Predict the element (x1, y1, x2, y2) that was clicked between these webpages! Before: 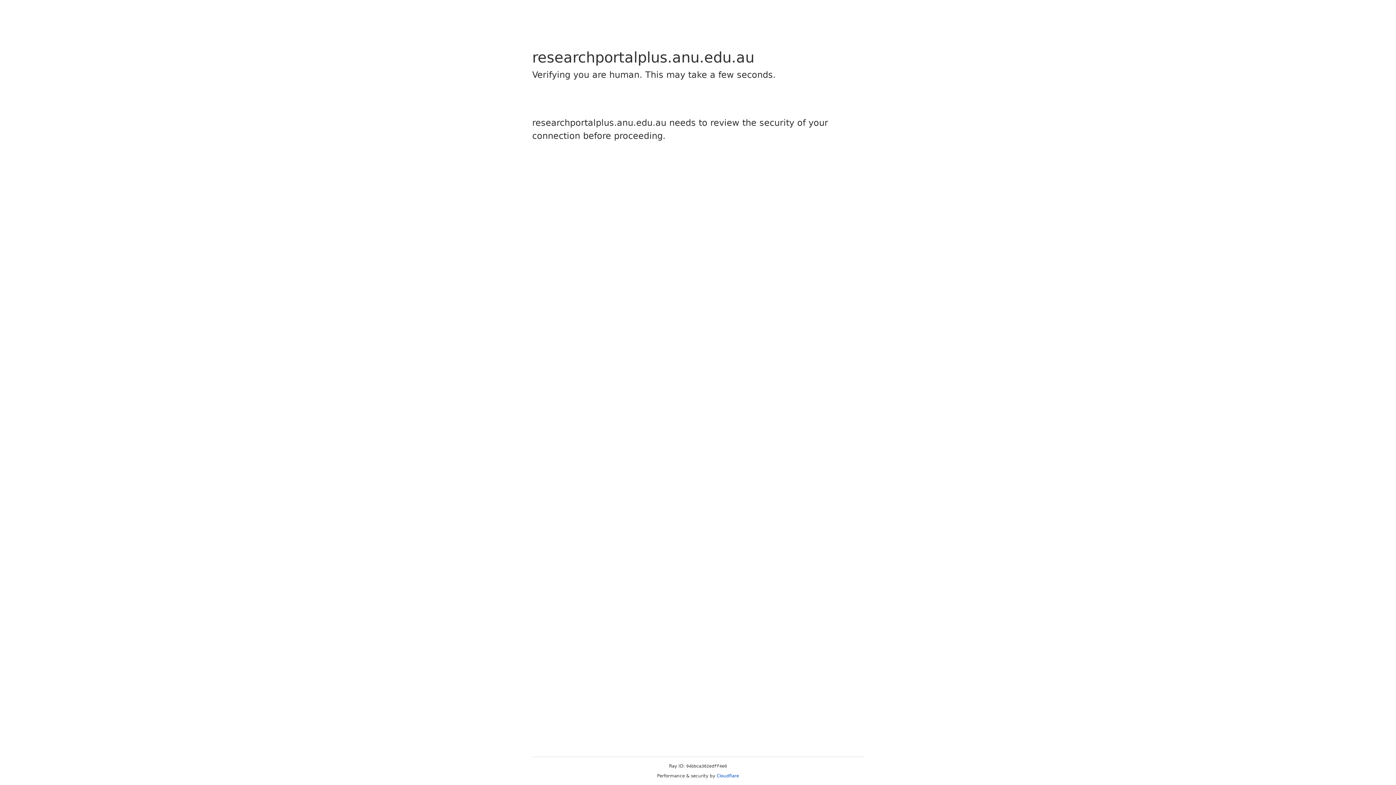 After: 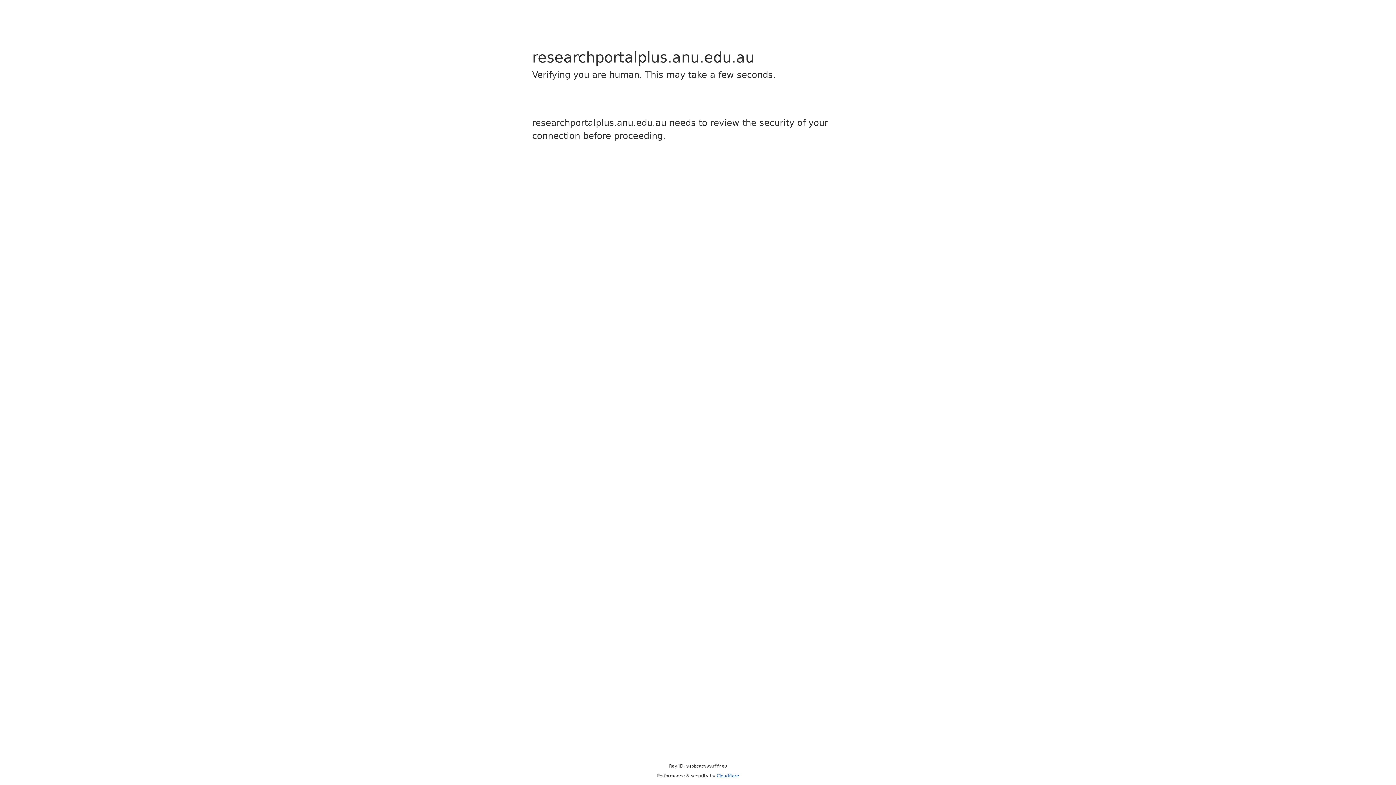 Action: label: Cloudflare bbox: (716, 773, 739, 778)